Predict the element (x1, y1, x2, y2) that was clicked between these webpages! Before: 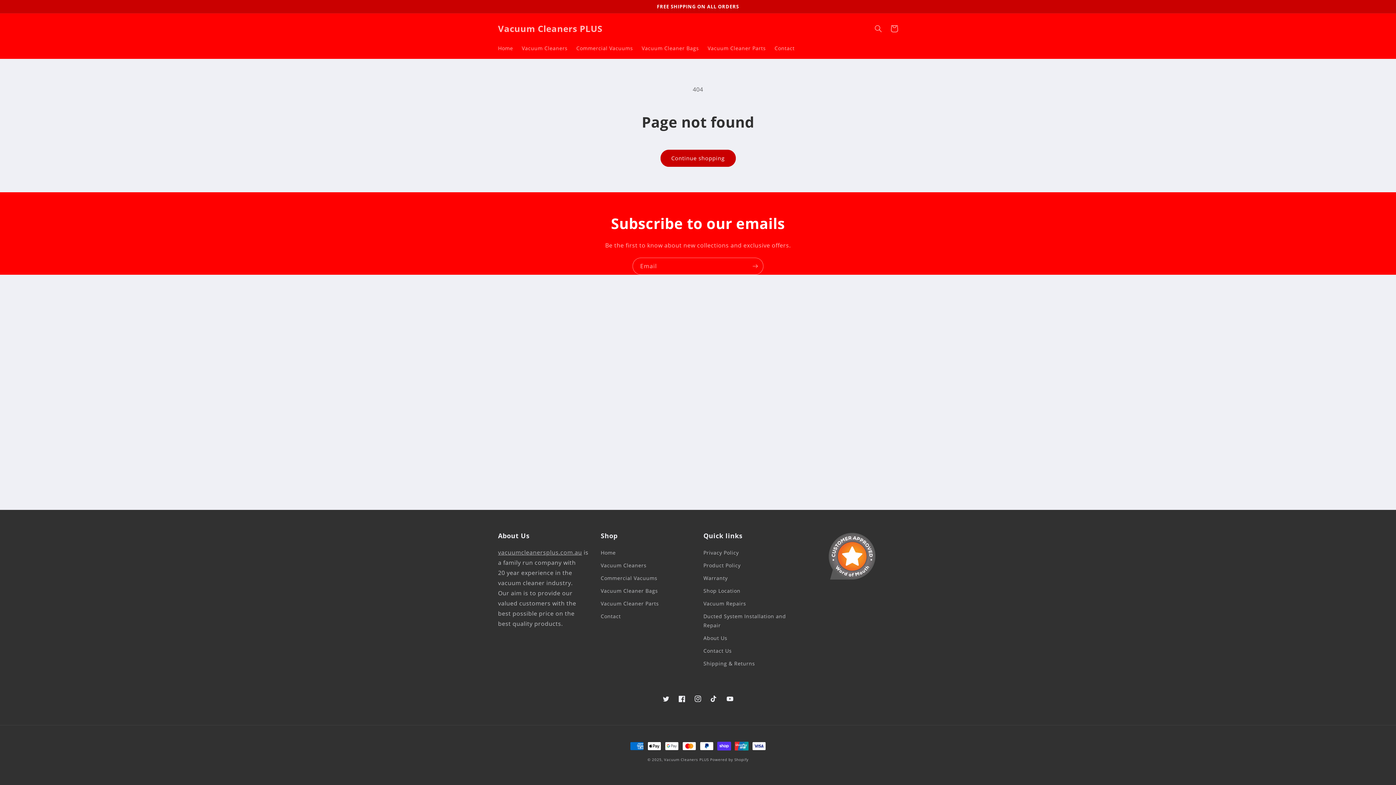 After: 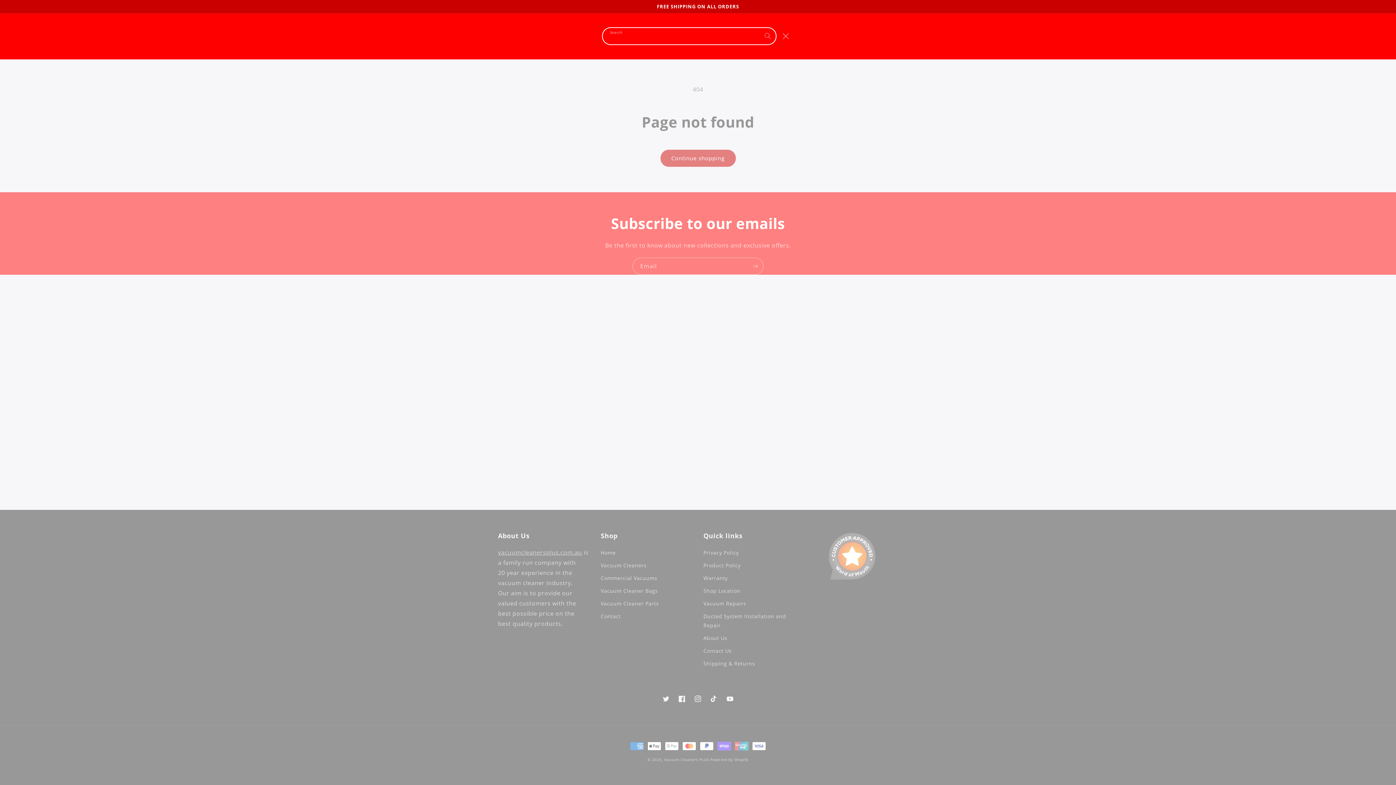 Action: label: Search bbox: (870, 20, 886, 36)